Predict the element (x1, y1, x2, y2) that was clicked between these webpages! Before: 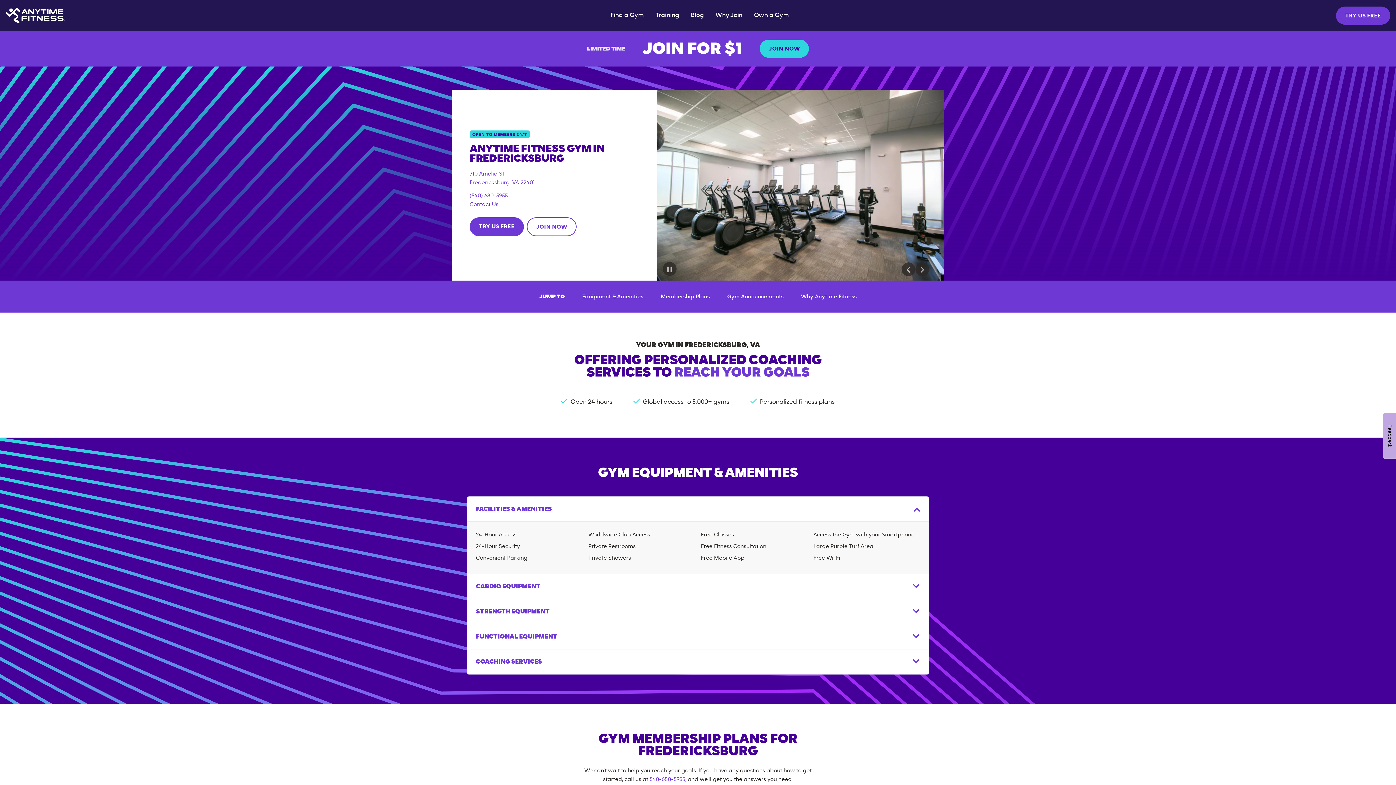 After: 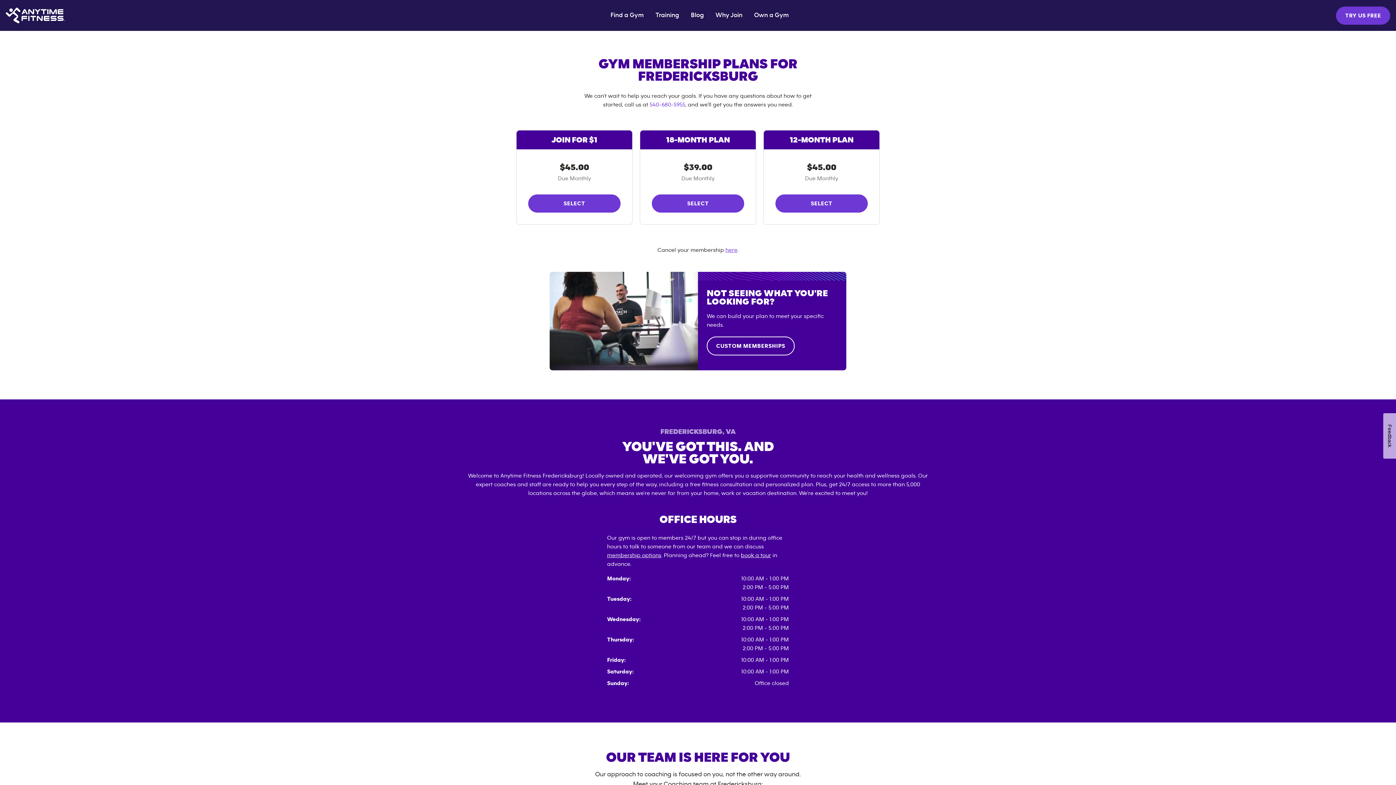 Action: bbox: (660, 293, 710, 299) label: Membership Plans